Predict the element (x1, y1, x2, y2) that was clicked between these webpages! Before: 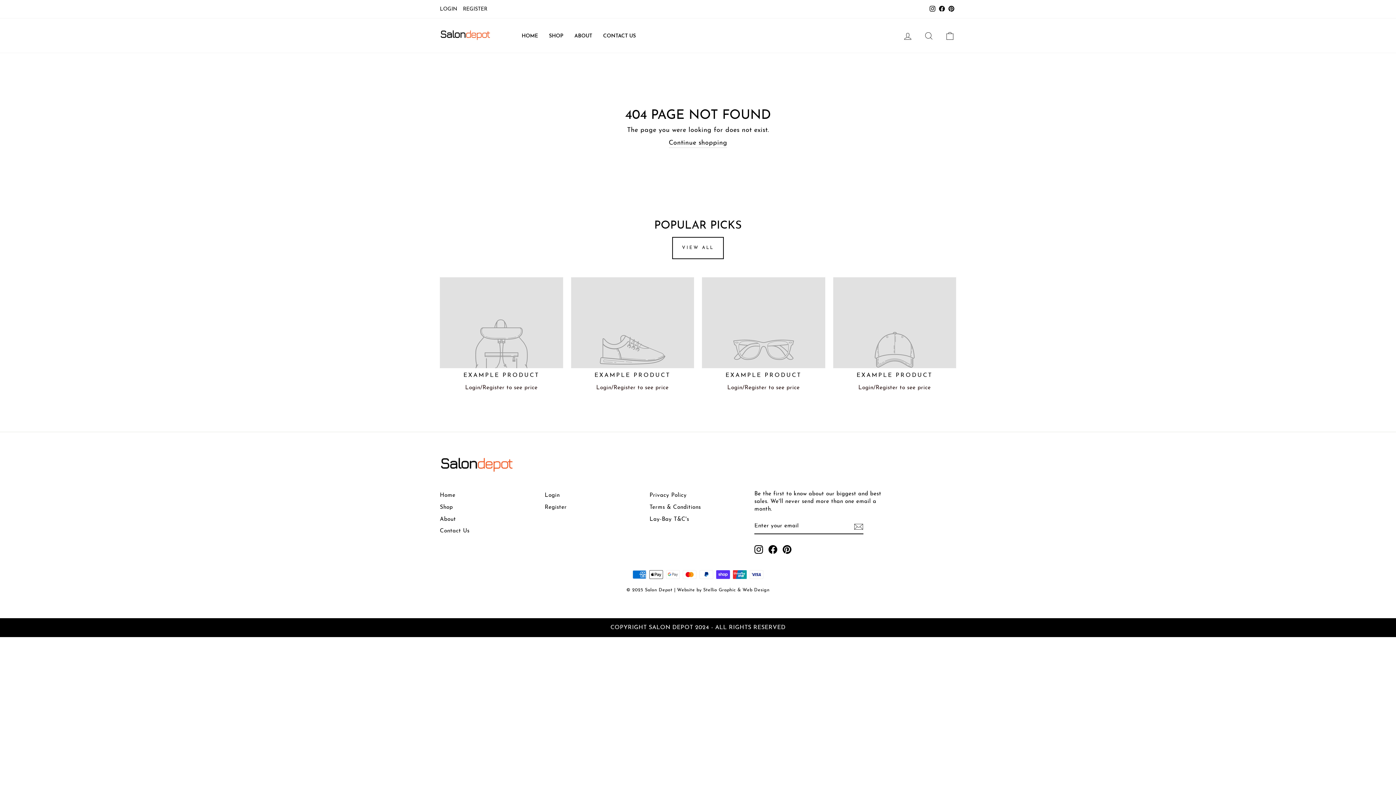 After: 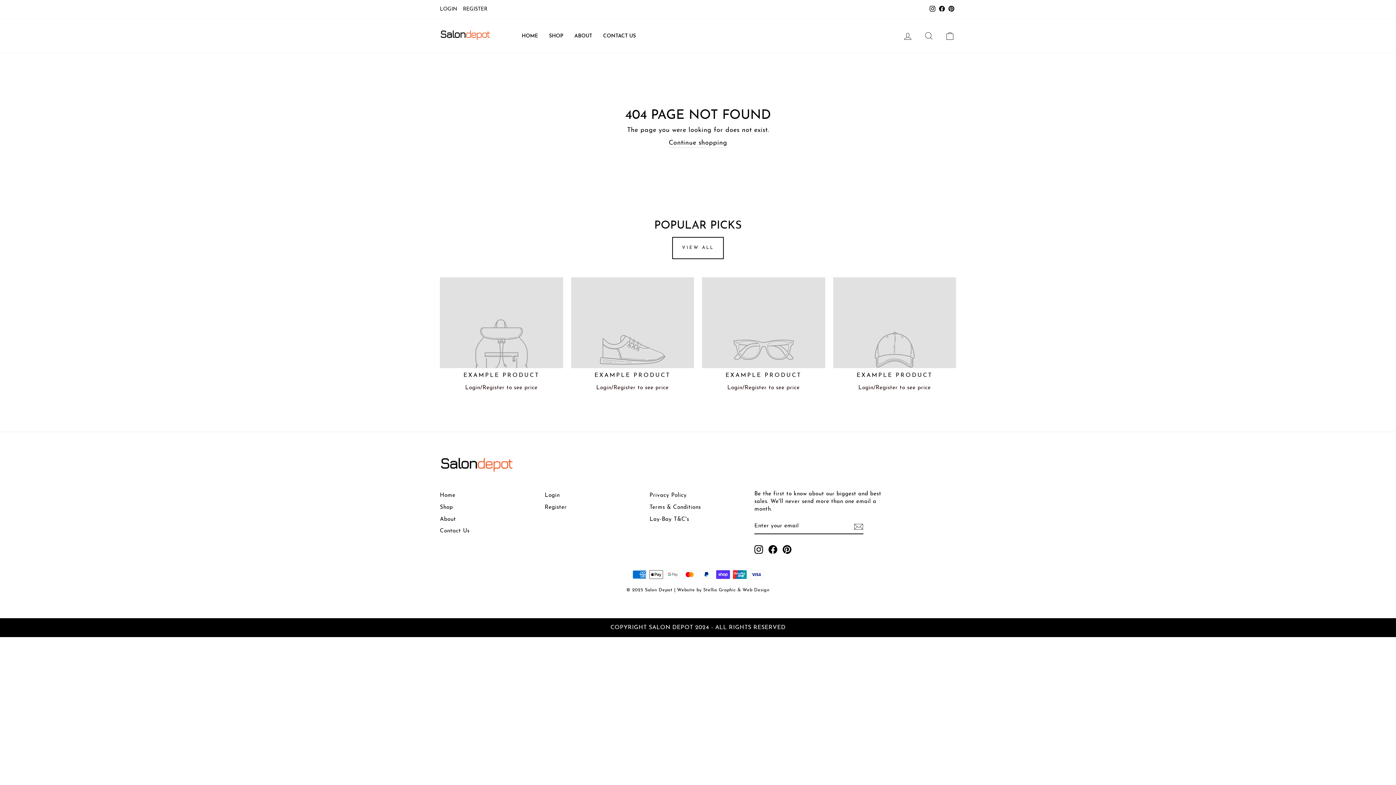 Action: bbox: (702, 277, 825, 393) label: EXAMPLE PRODUCT
Login/Register to see price